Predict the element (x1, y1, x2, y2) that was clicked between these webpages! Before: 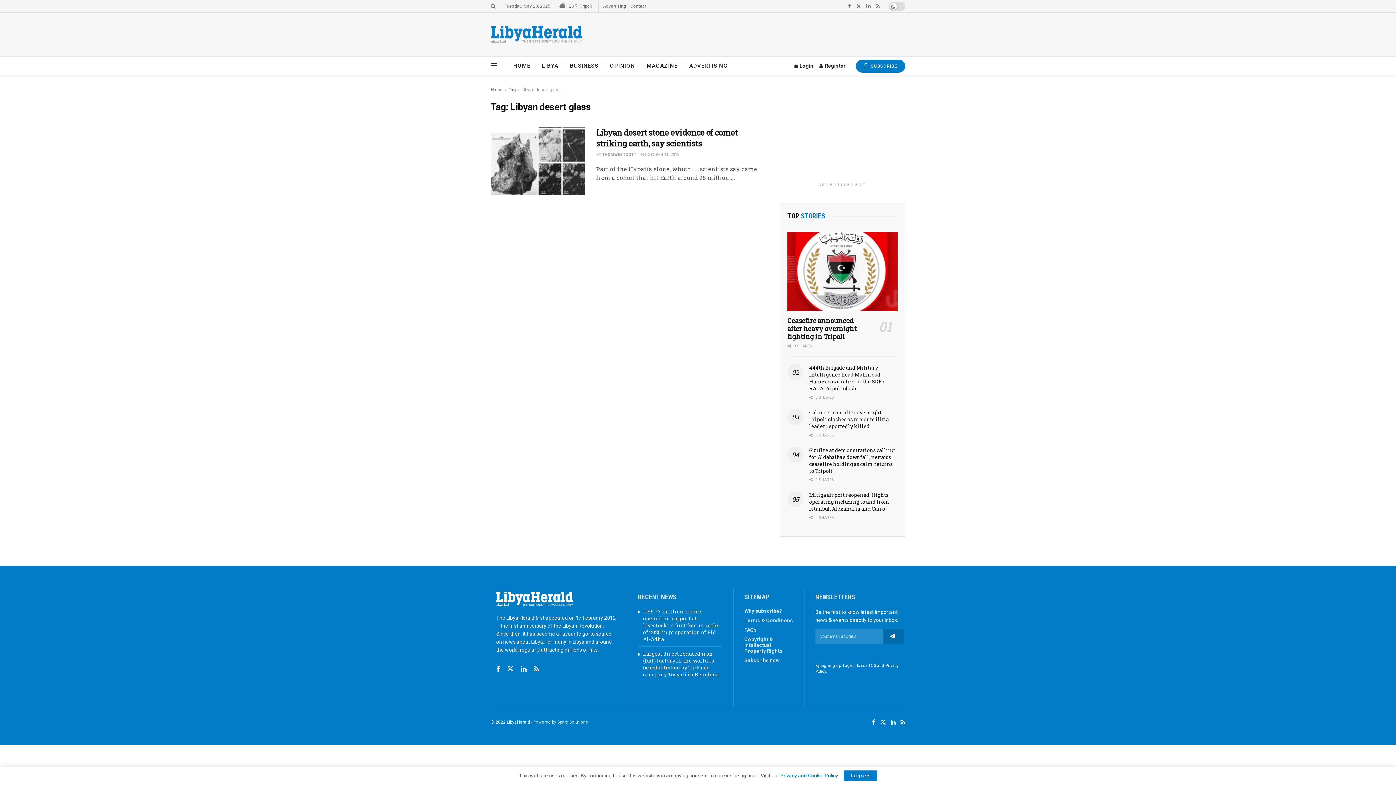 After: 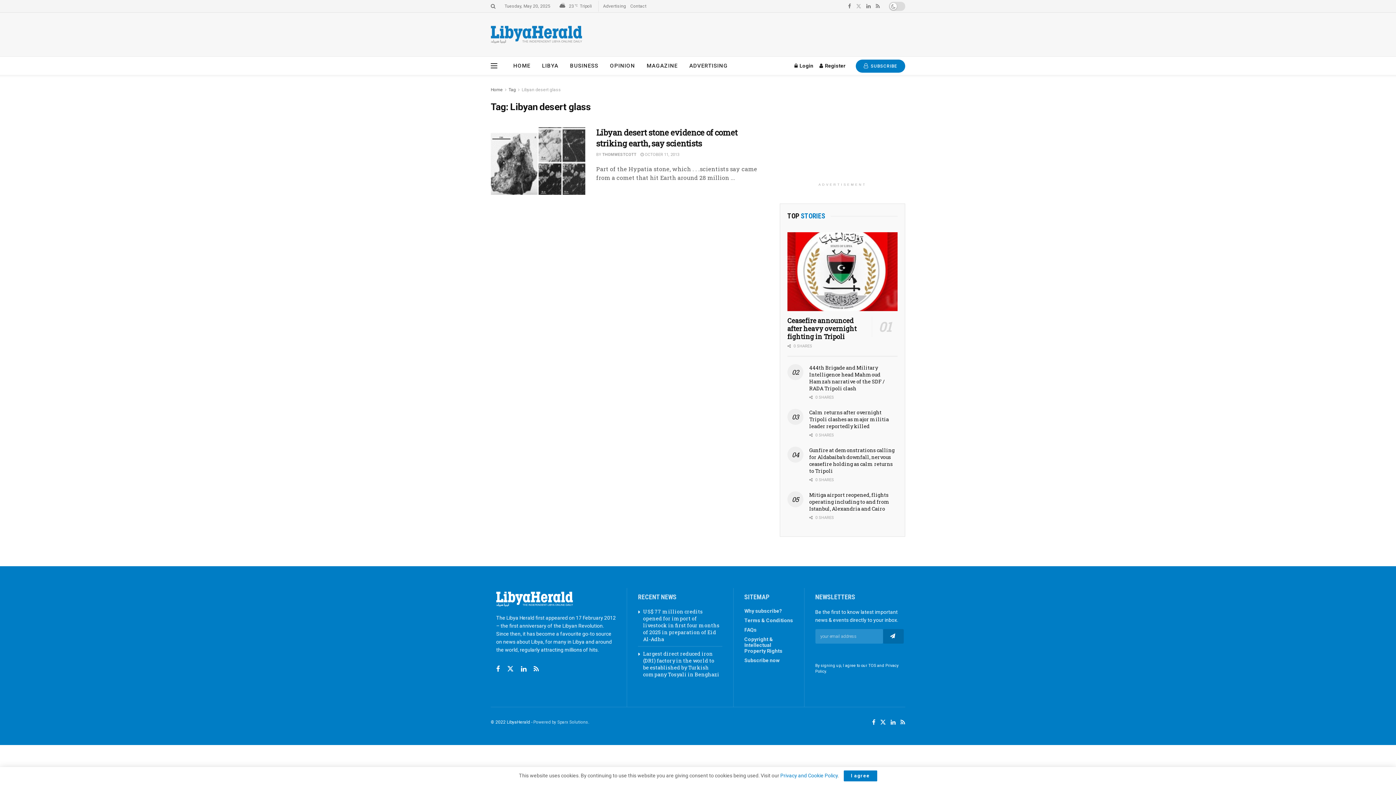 Action: bbox: (856, 0, 861, 12) label: Find us on Twitter